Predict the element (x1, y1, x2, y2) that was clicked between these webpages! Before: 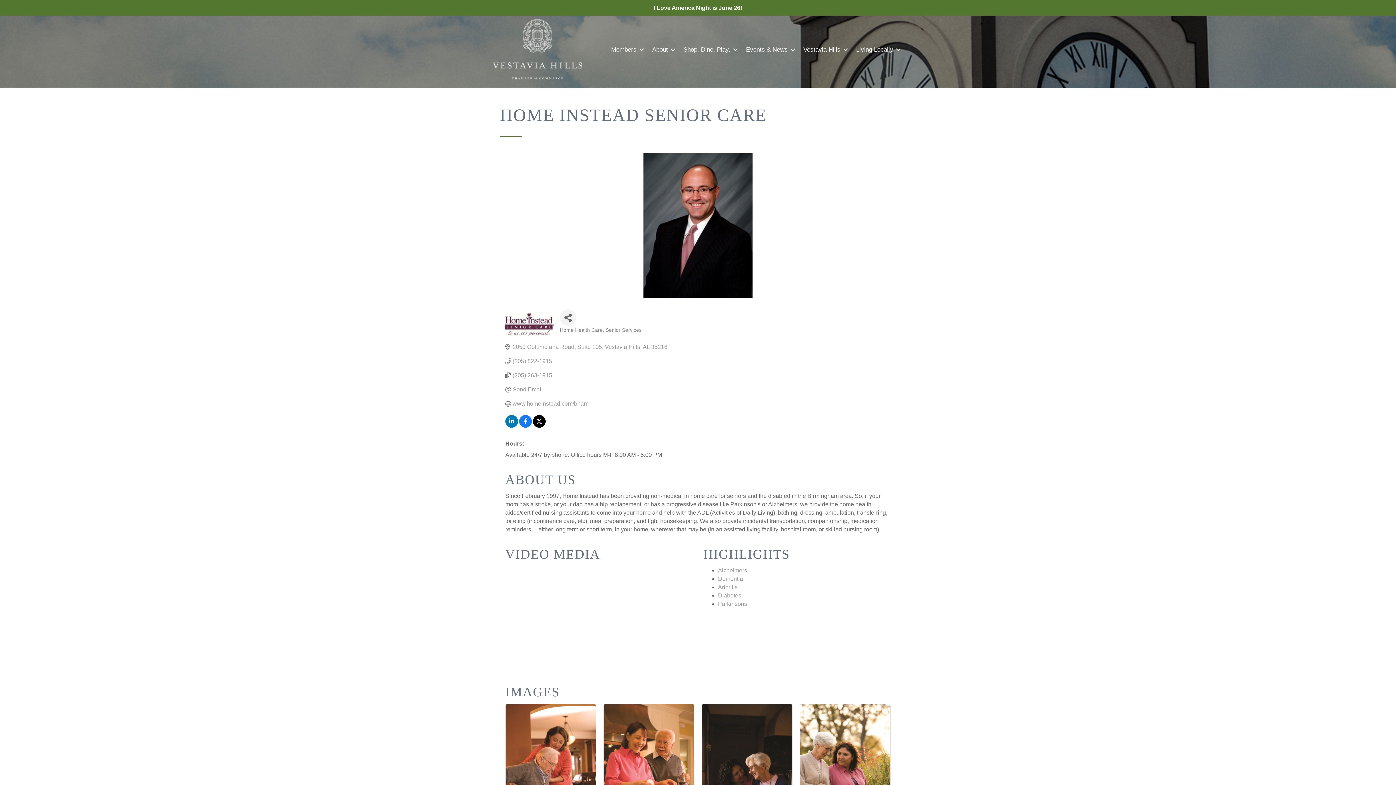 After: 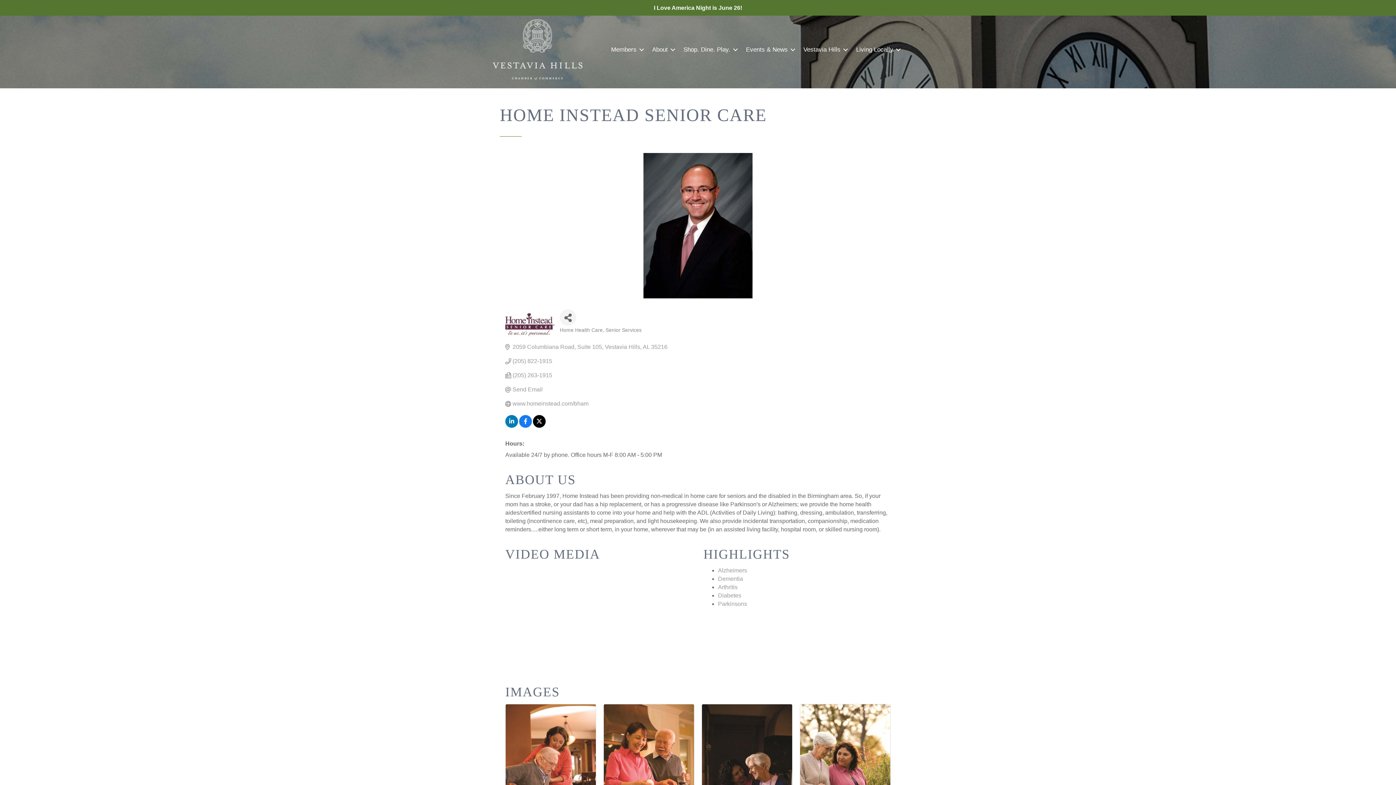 Action: label: (205) 263-1915 bbox: (512, 372, 552, 378)